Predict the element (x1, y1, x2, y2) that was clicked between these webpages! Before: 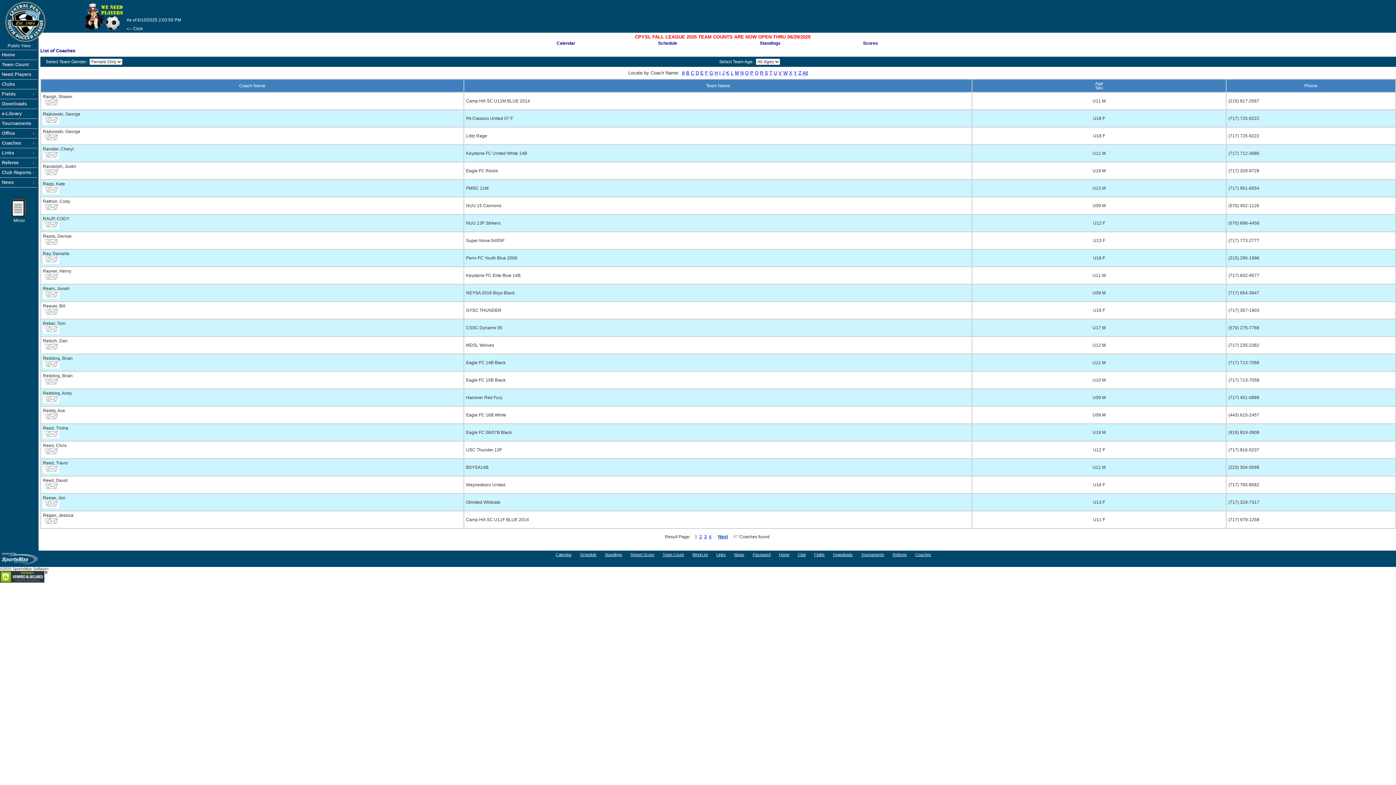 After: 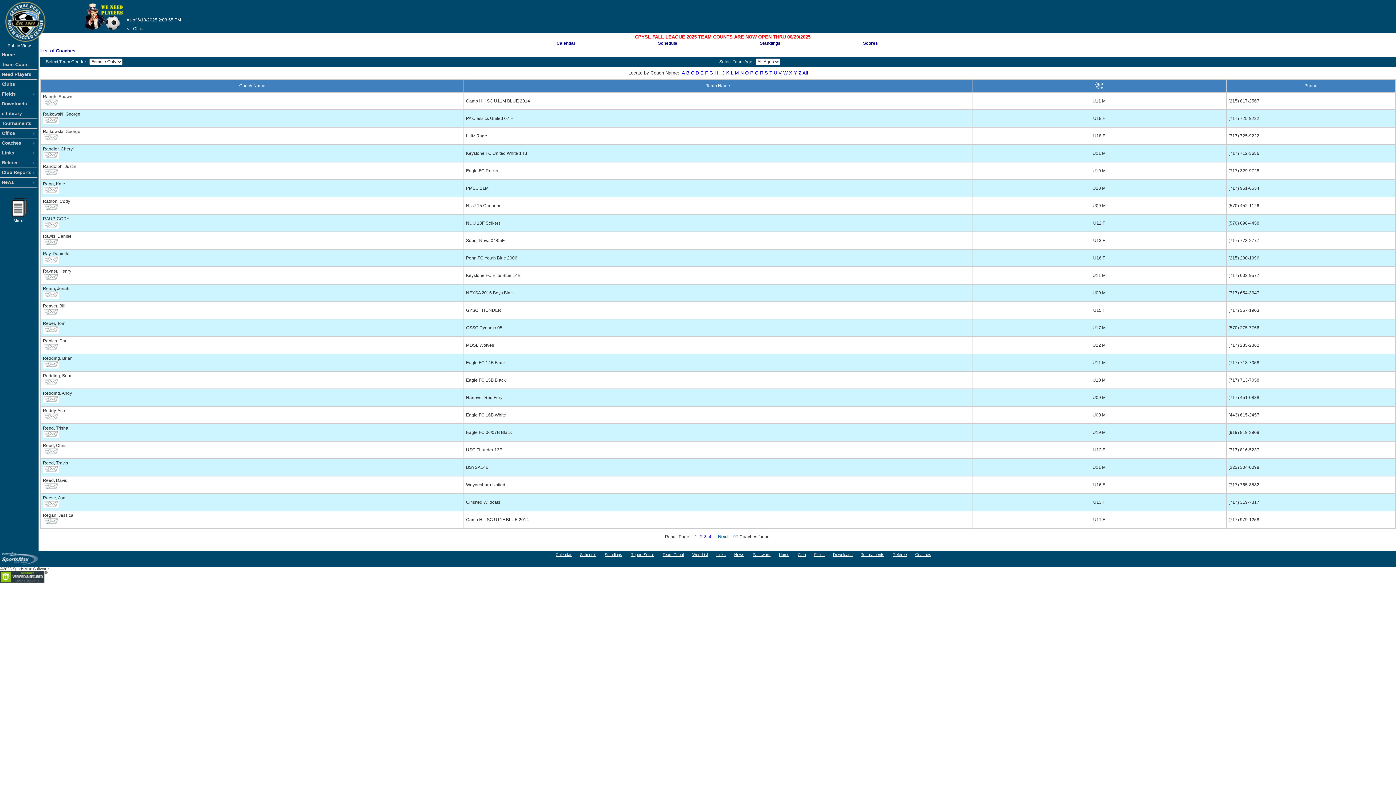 Action: bbox: (42, 486, 59, 492)